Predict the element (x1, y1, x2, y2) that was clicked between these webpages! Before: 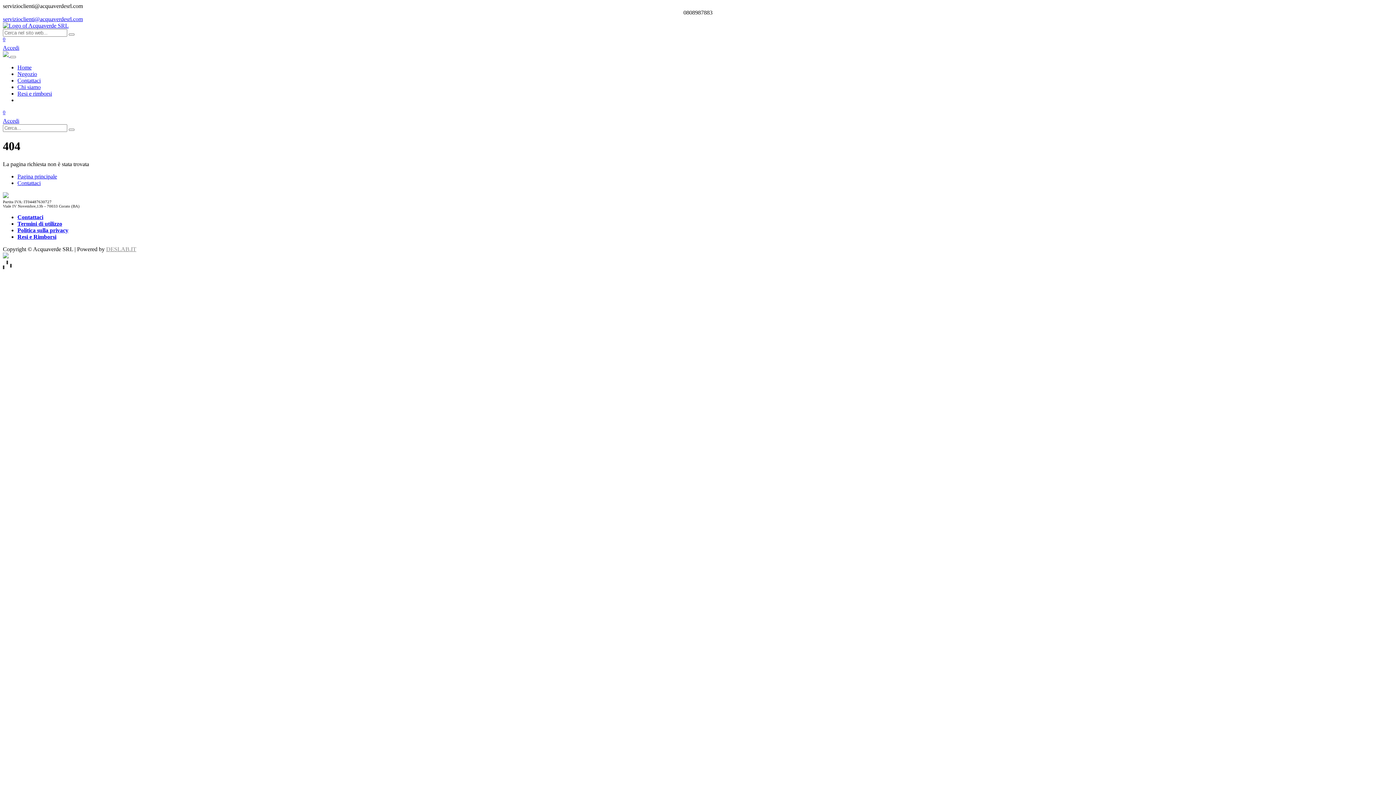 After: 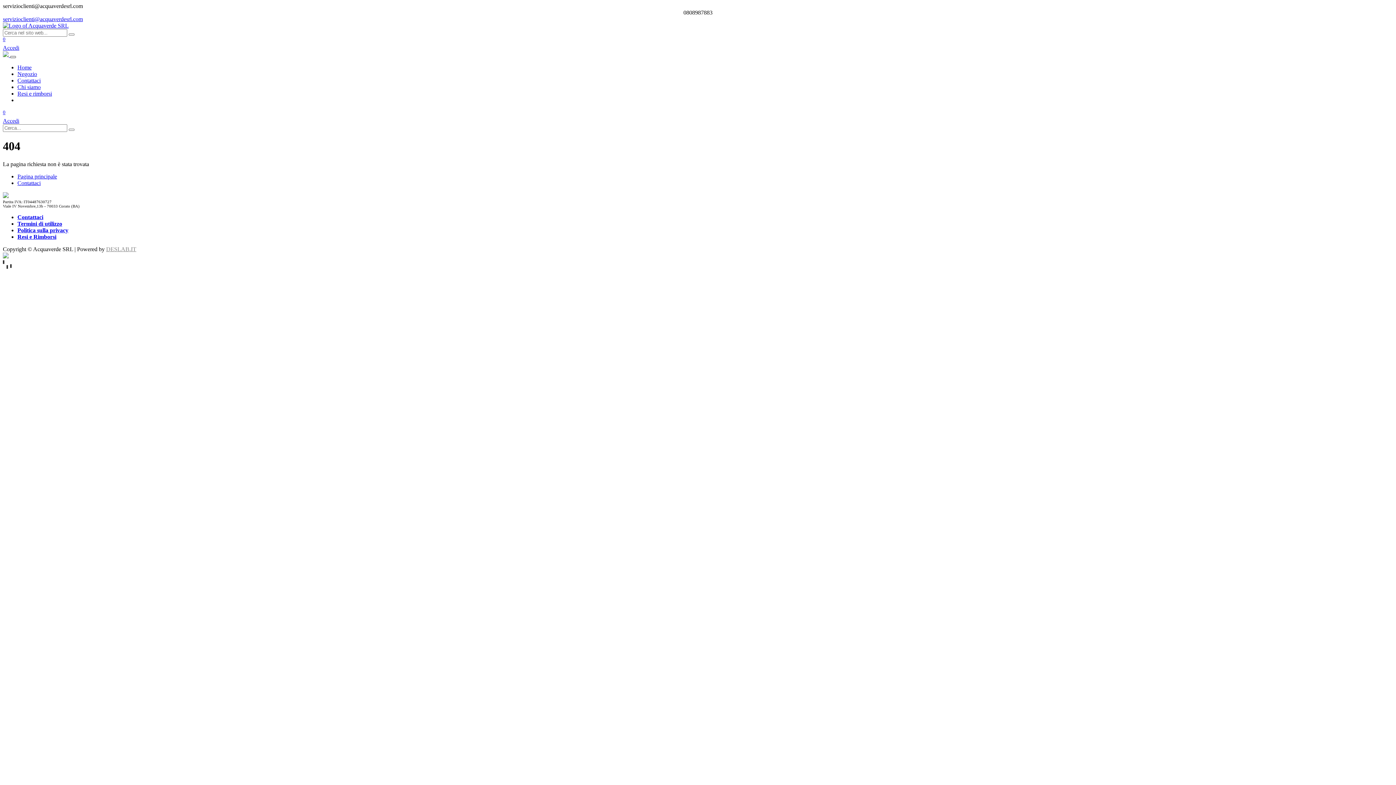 Action: bbox: (10, 56, 16, 58)